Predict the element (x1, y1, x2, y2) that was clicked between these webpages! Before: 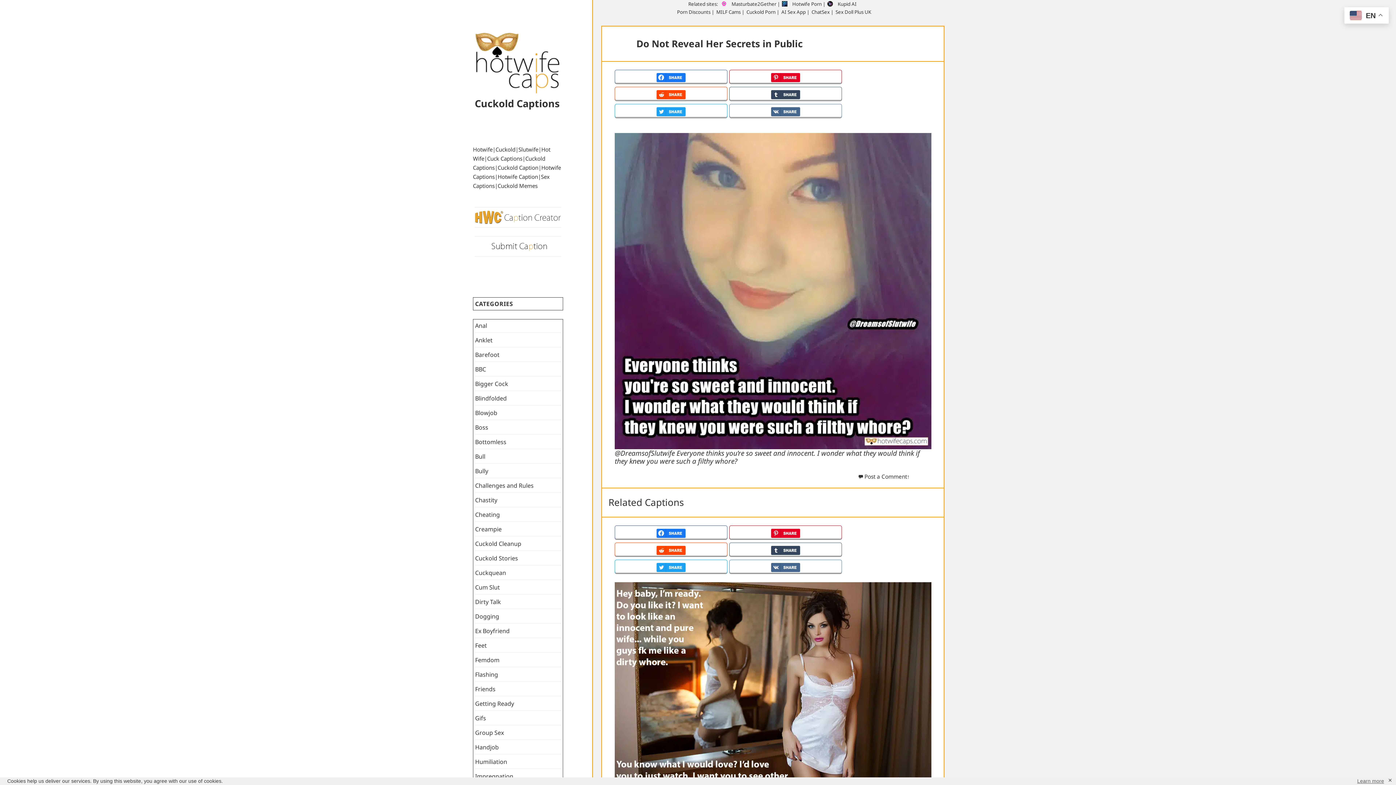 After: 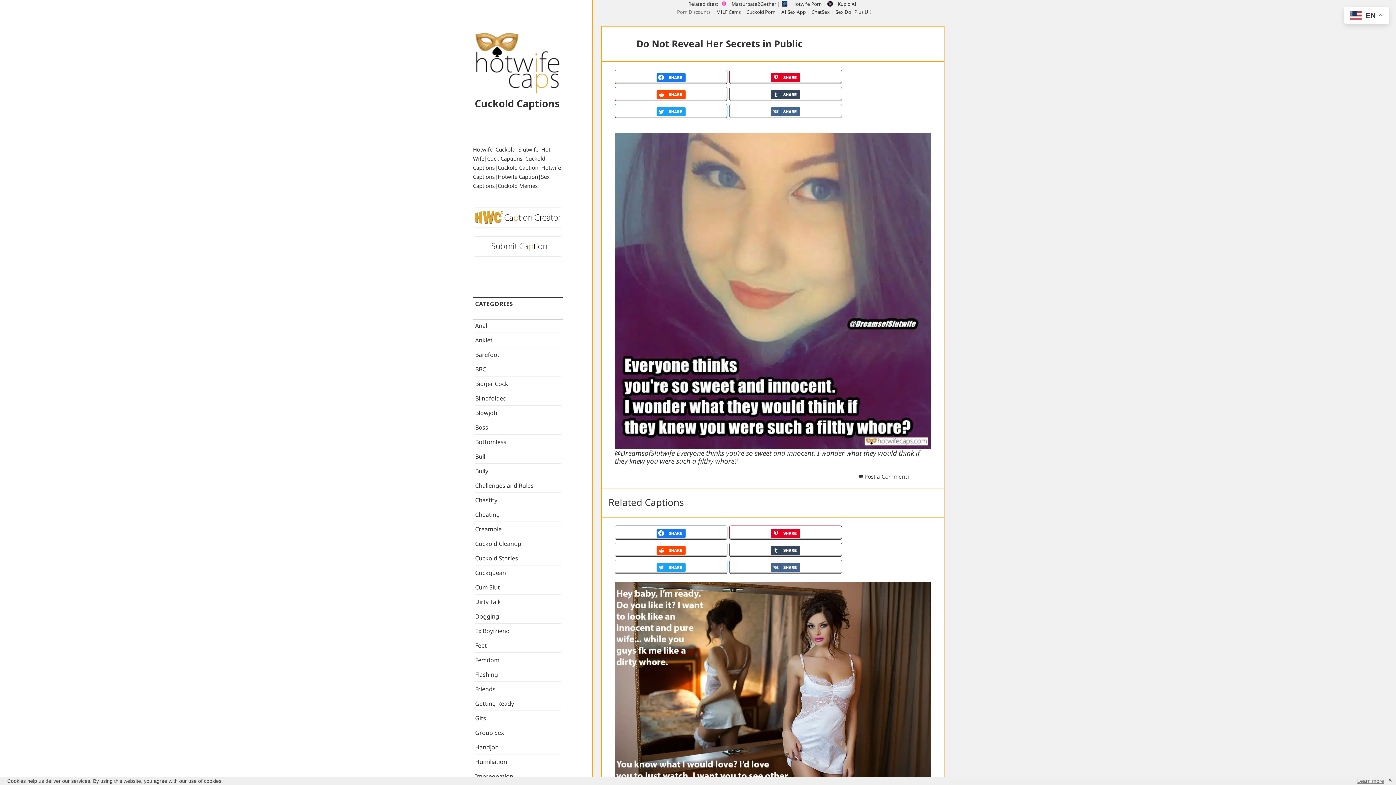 Action: bbox: (677, 8, 710, 15) label: Porn Discounts